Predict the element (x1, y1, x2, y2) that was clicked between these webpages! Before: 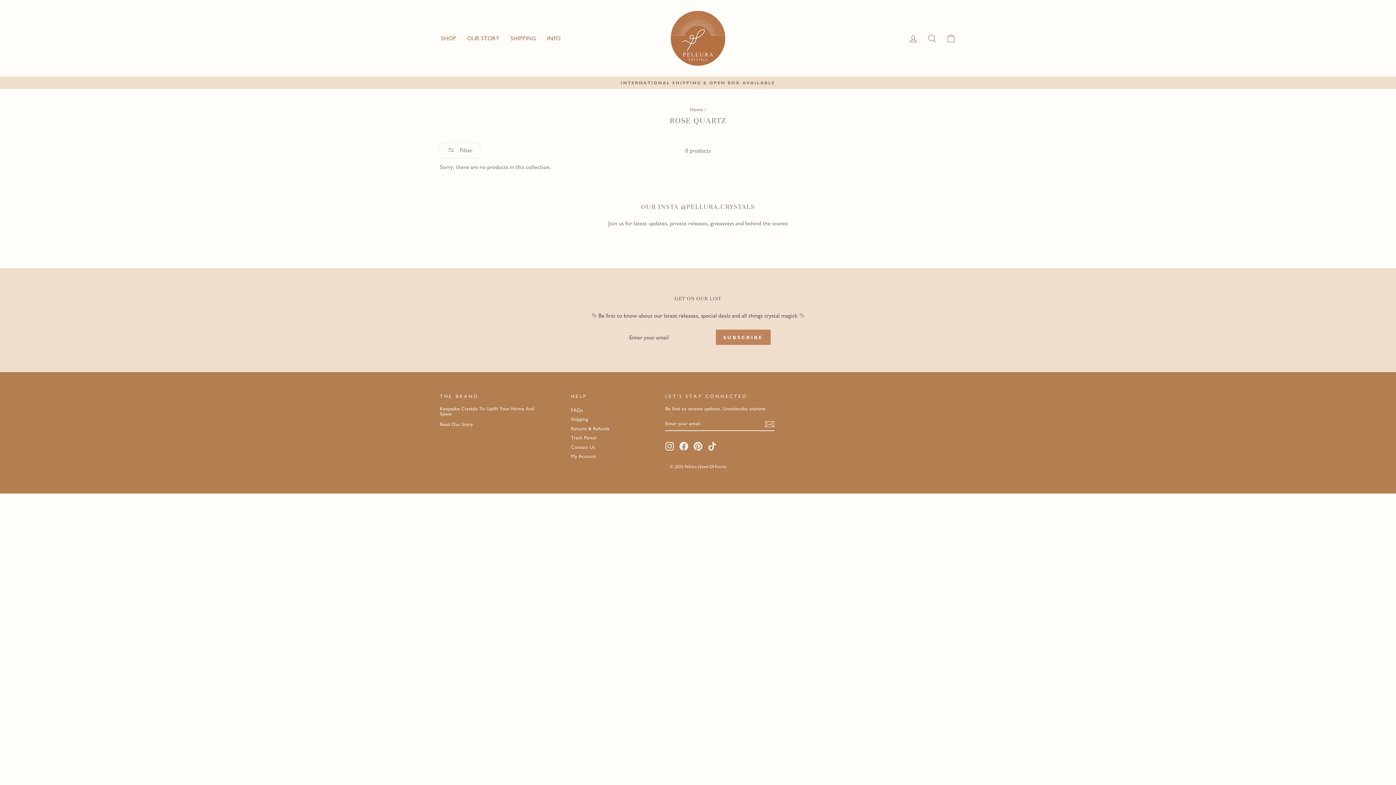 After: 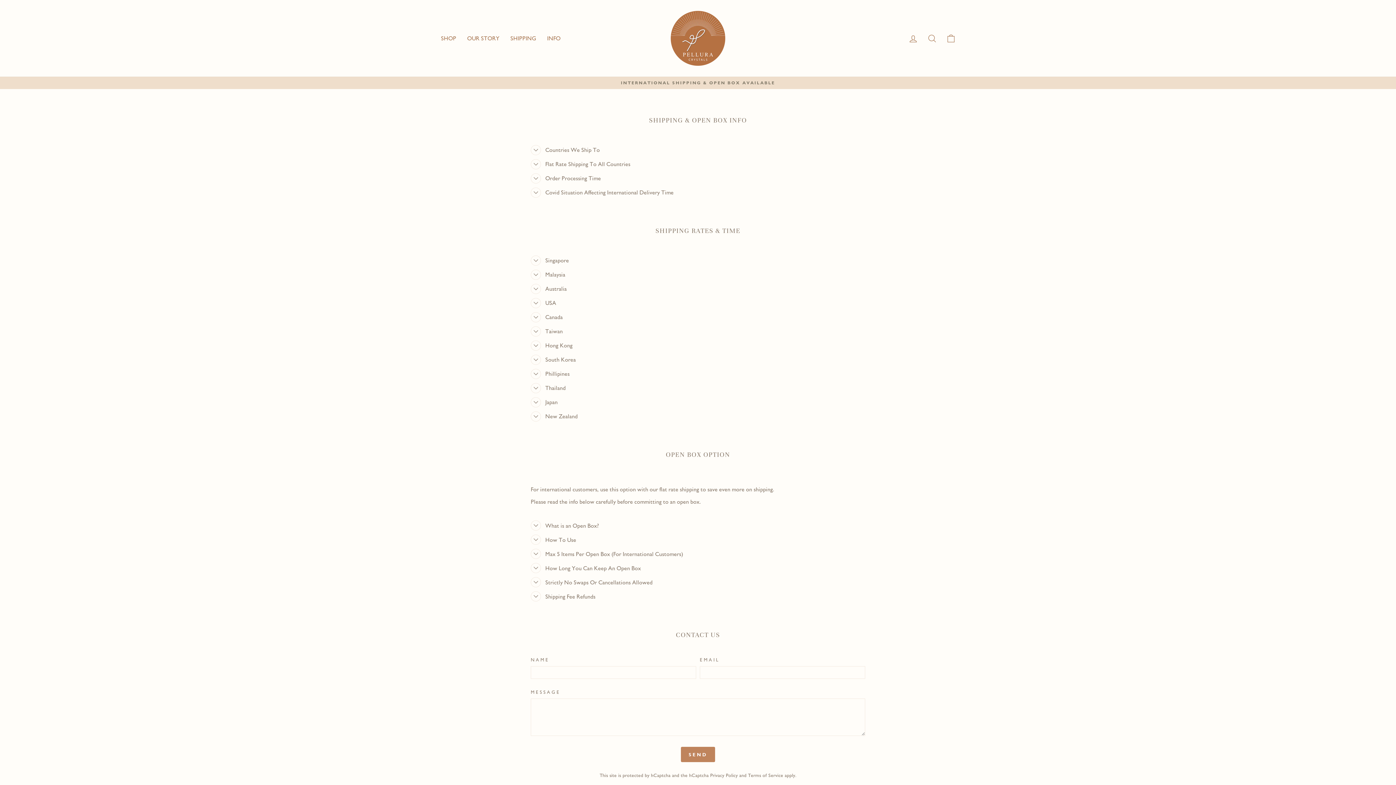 Action: label: SHIPPING bbox: (505, 32, 541, 44)